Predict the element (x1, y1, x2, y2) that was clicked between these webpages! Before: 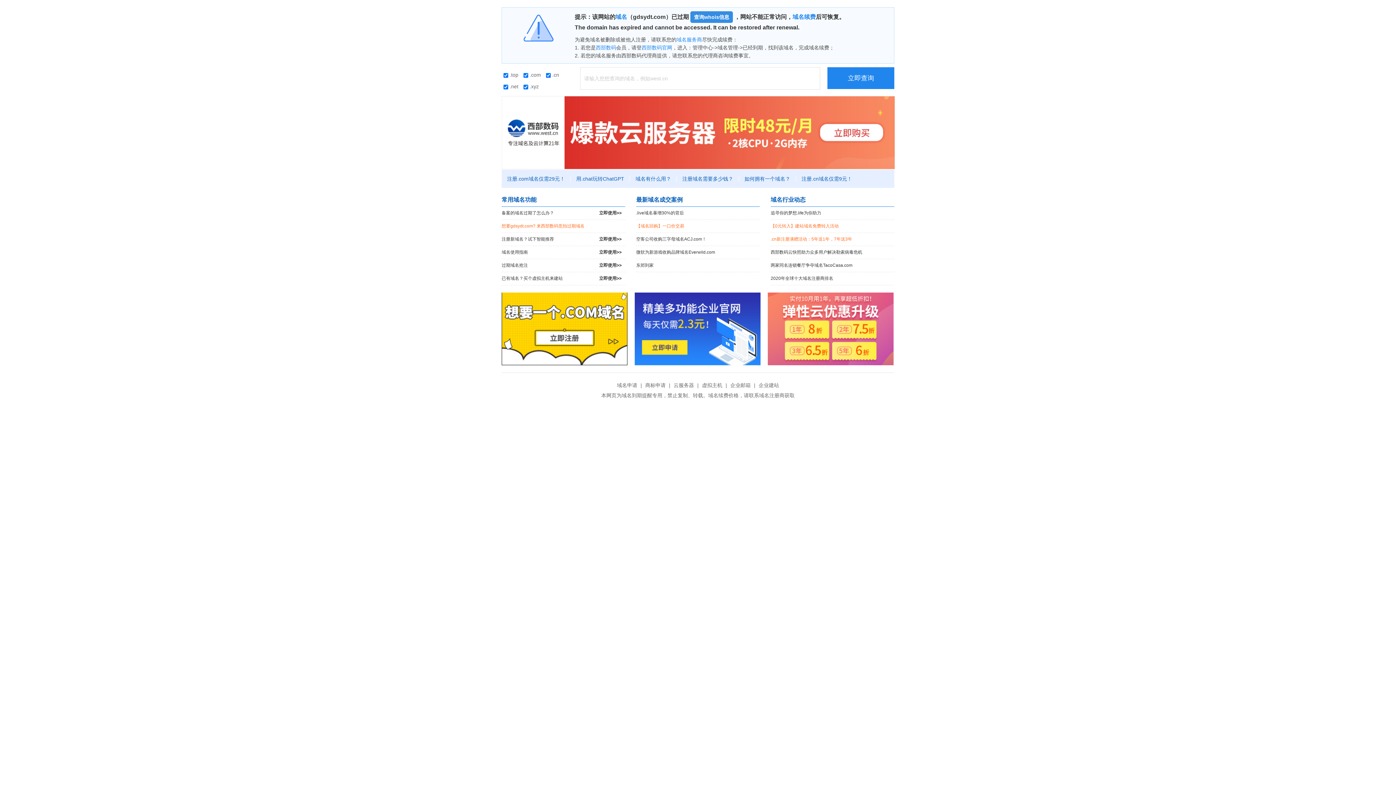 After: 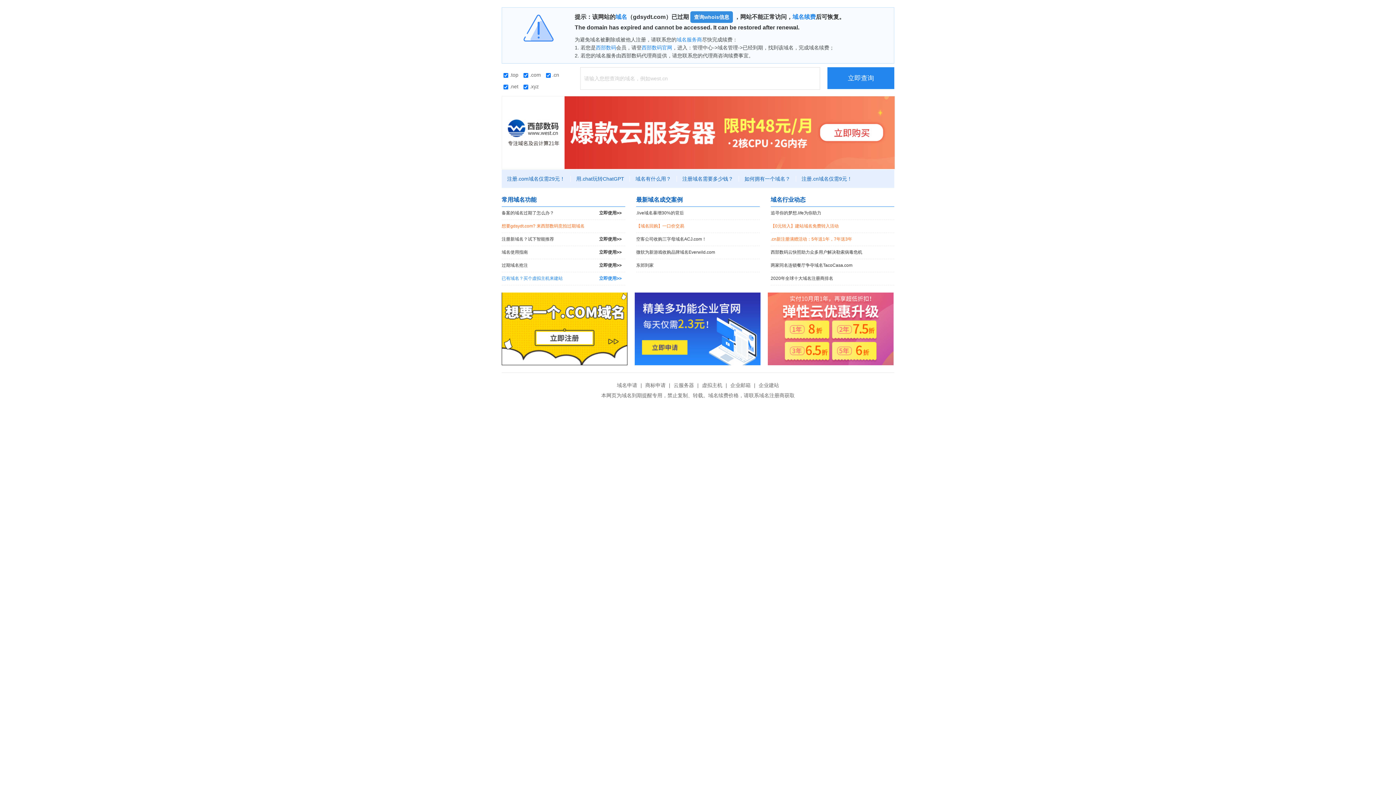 Action: bbox: (501, 272, 625, 285) label: 已有域名？买个虚拟主机来建站
立即使用>>